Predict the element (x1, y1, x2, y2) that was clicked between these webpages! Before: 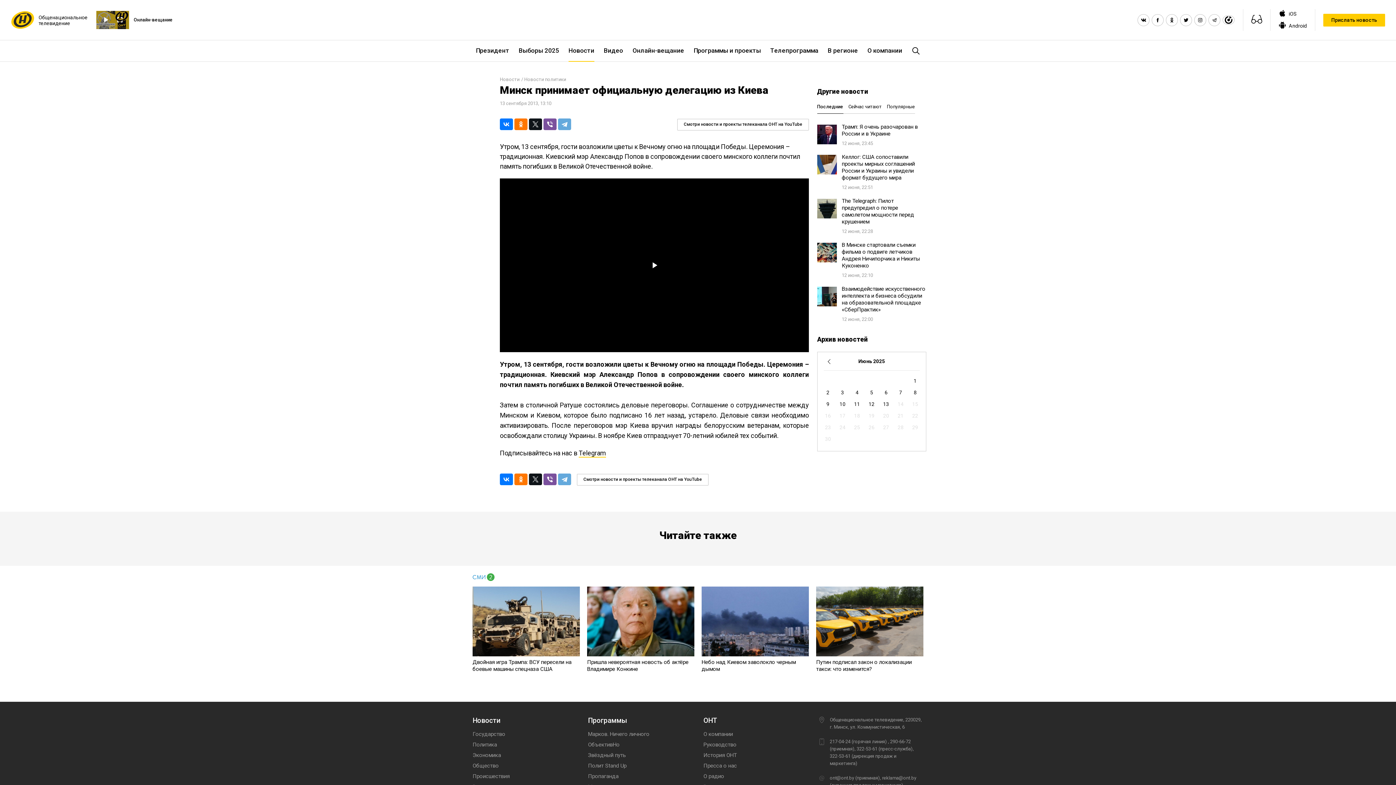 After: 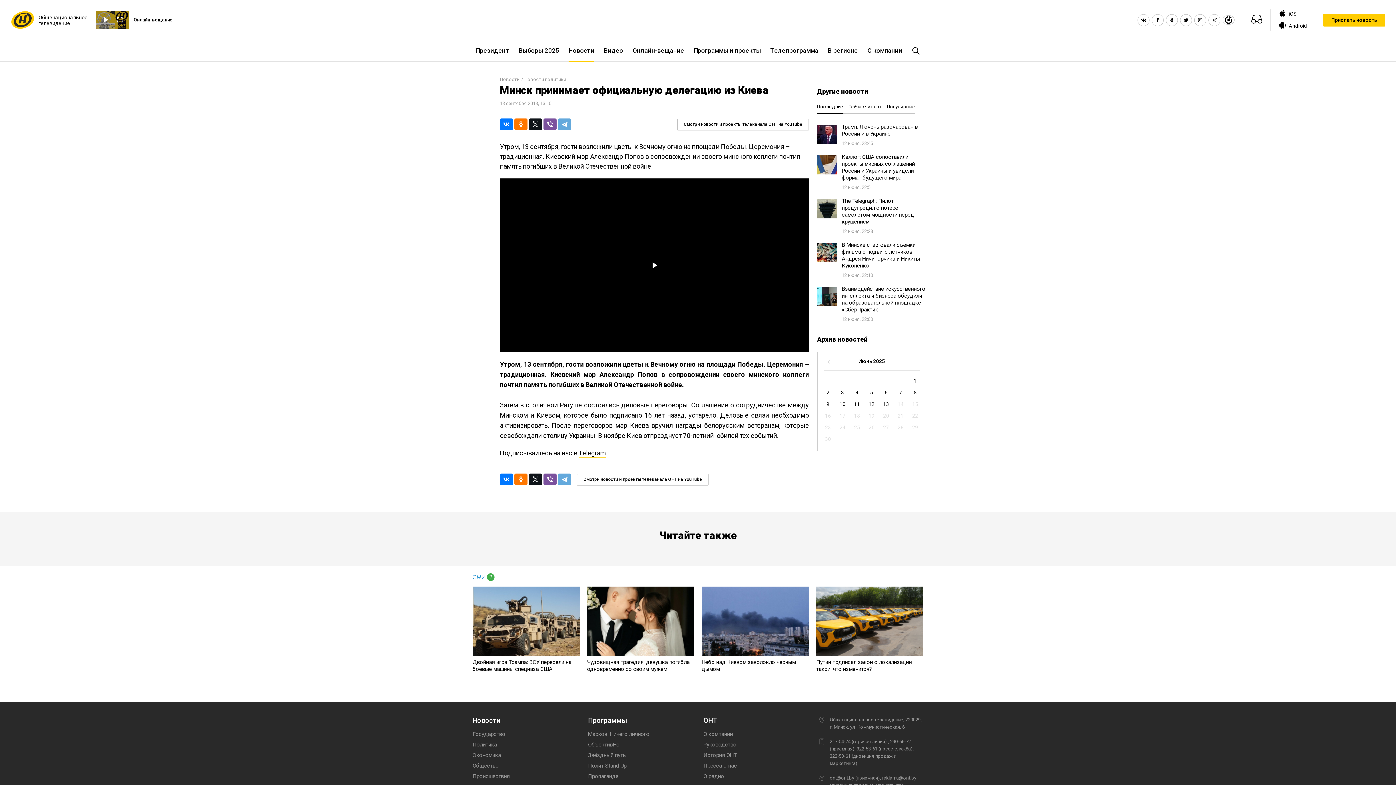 Action: bbox: (587, 586, 694, 656)